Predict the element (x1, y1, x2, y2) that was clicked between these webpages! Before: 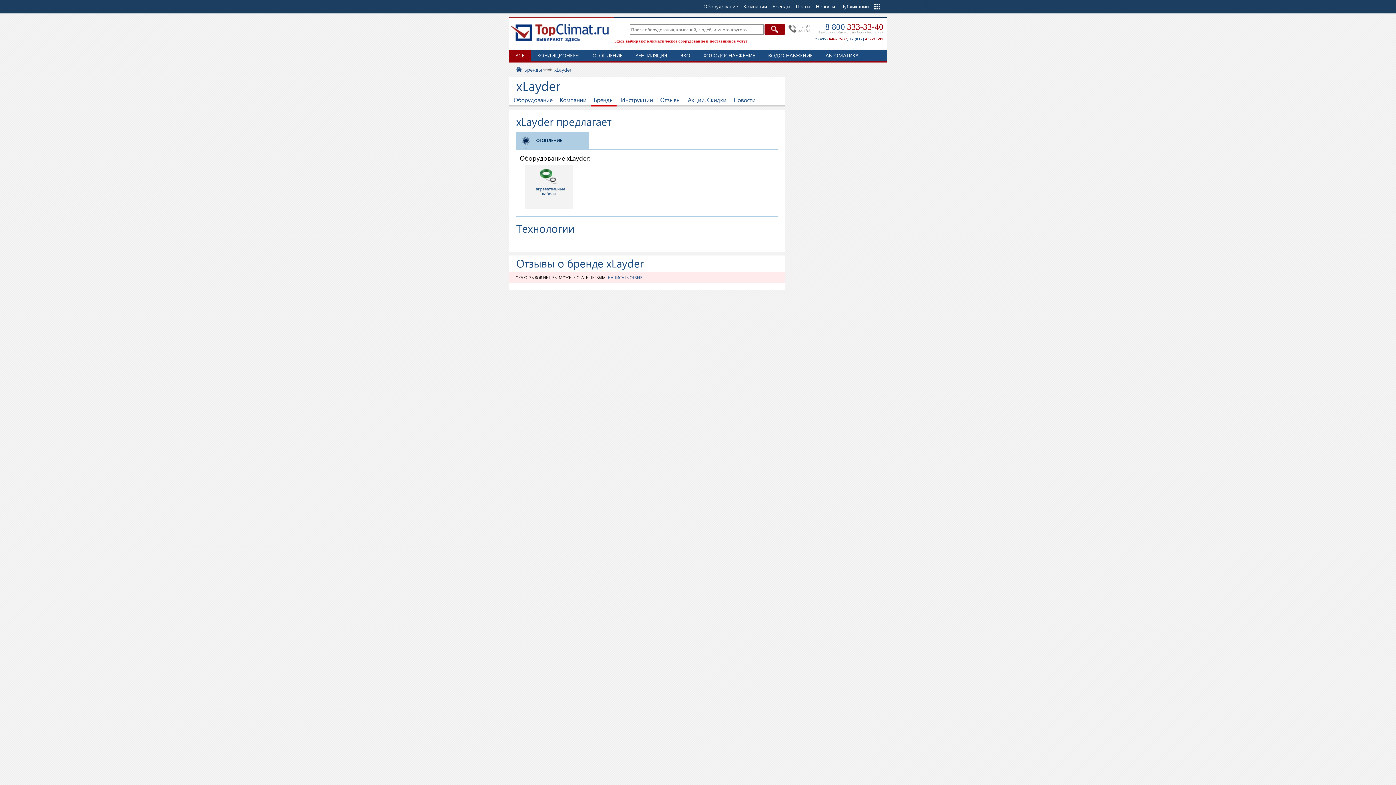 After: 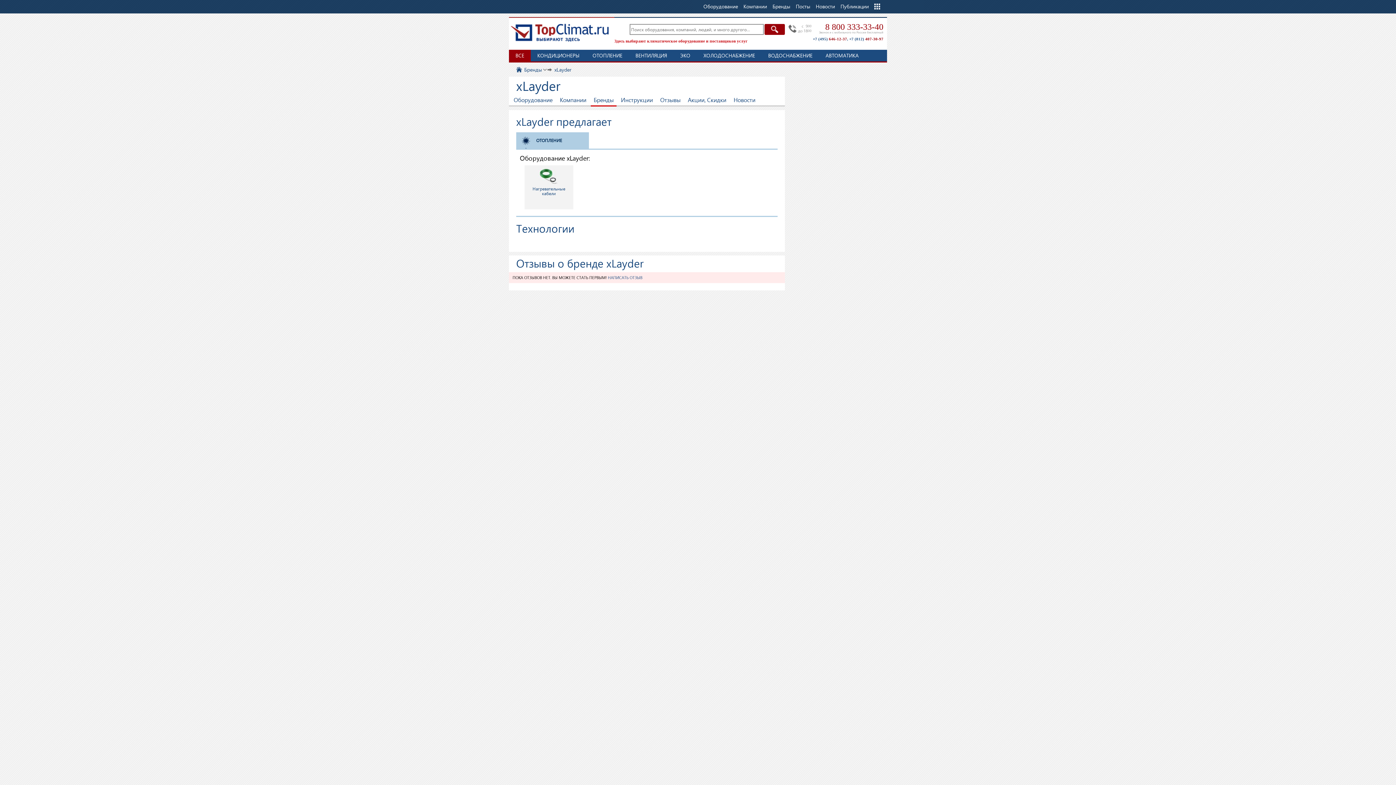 Action: label: 8 800 333-33-40 bbox: (825, 22, 883, 31)